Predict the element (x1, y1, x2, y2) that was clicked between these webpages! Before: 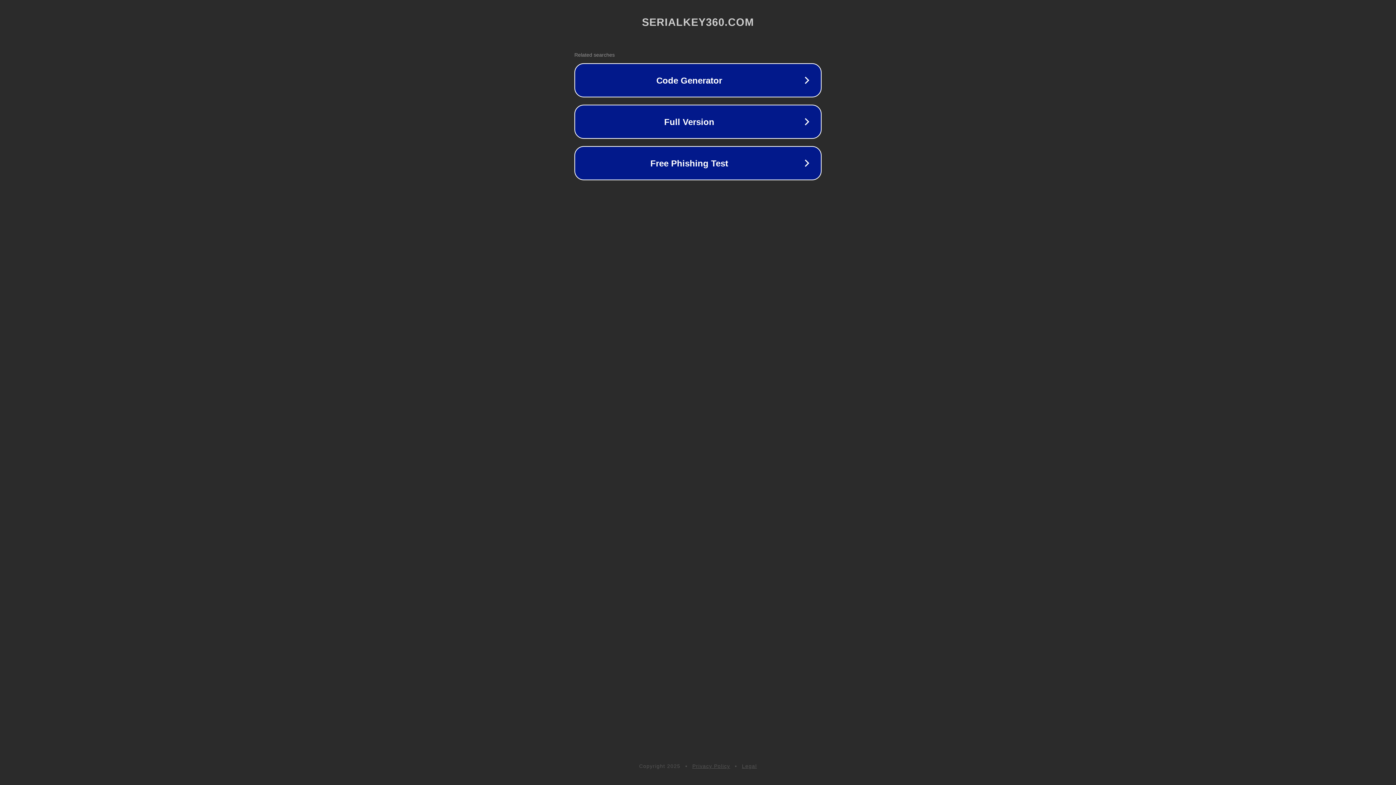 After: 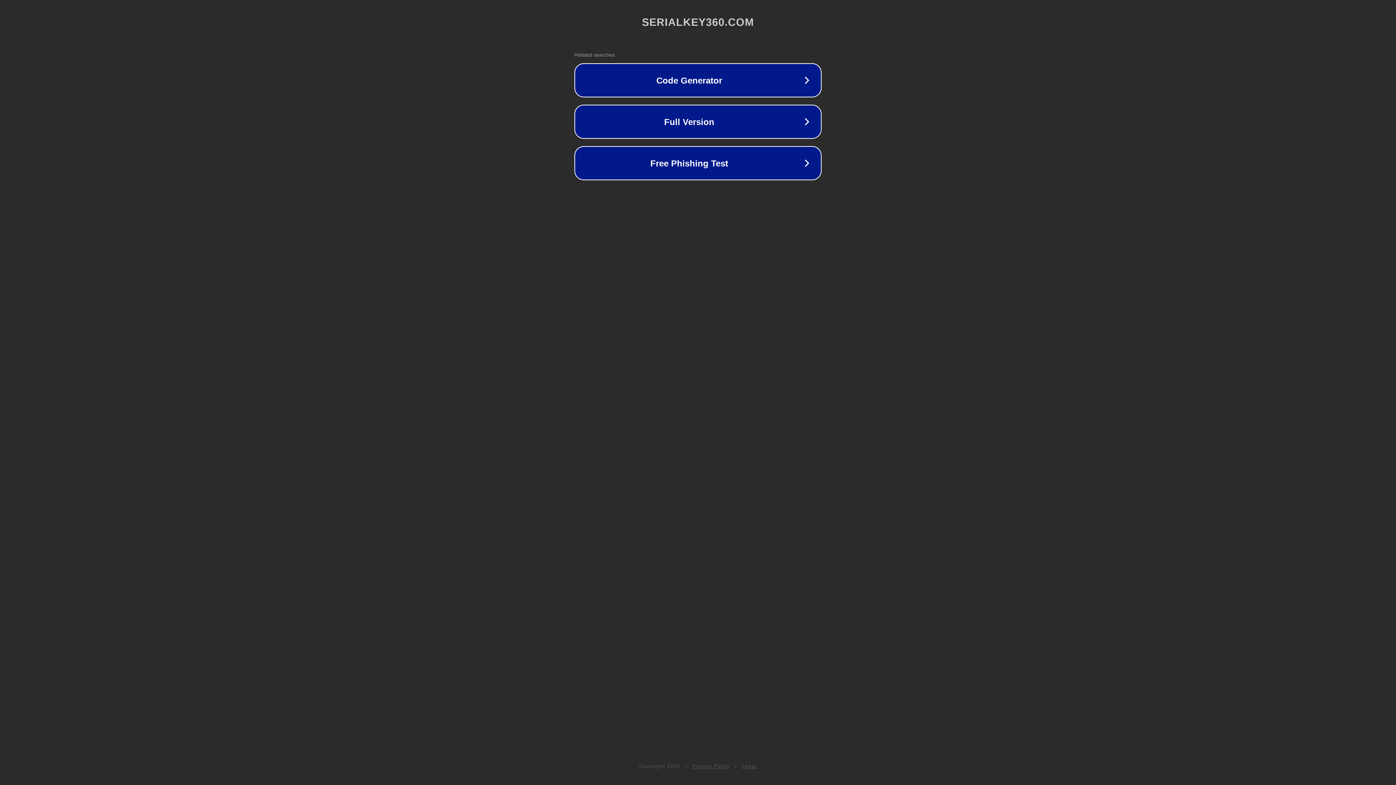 Action: bbox: (692, 763, 730, 769) label: Privacy Policy